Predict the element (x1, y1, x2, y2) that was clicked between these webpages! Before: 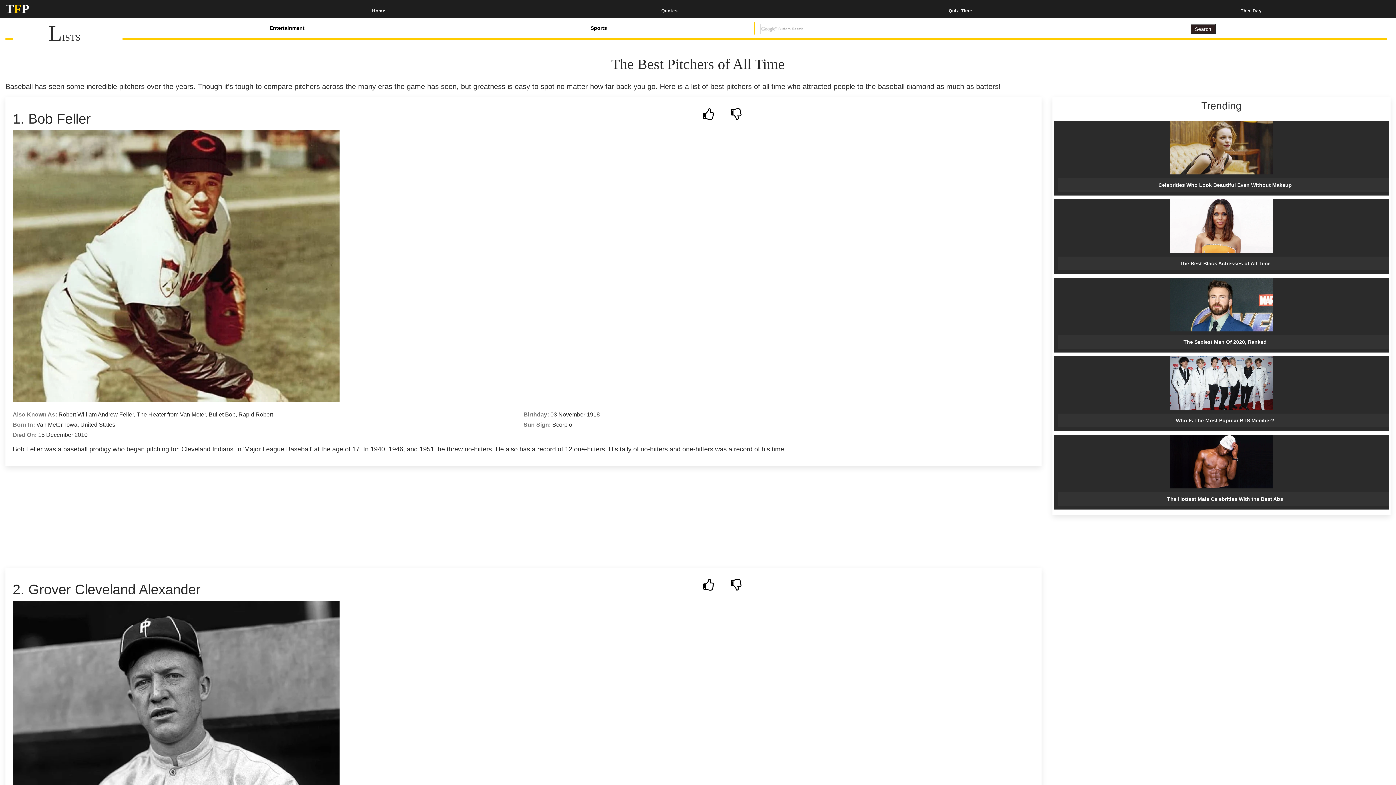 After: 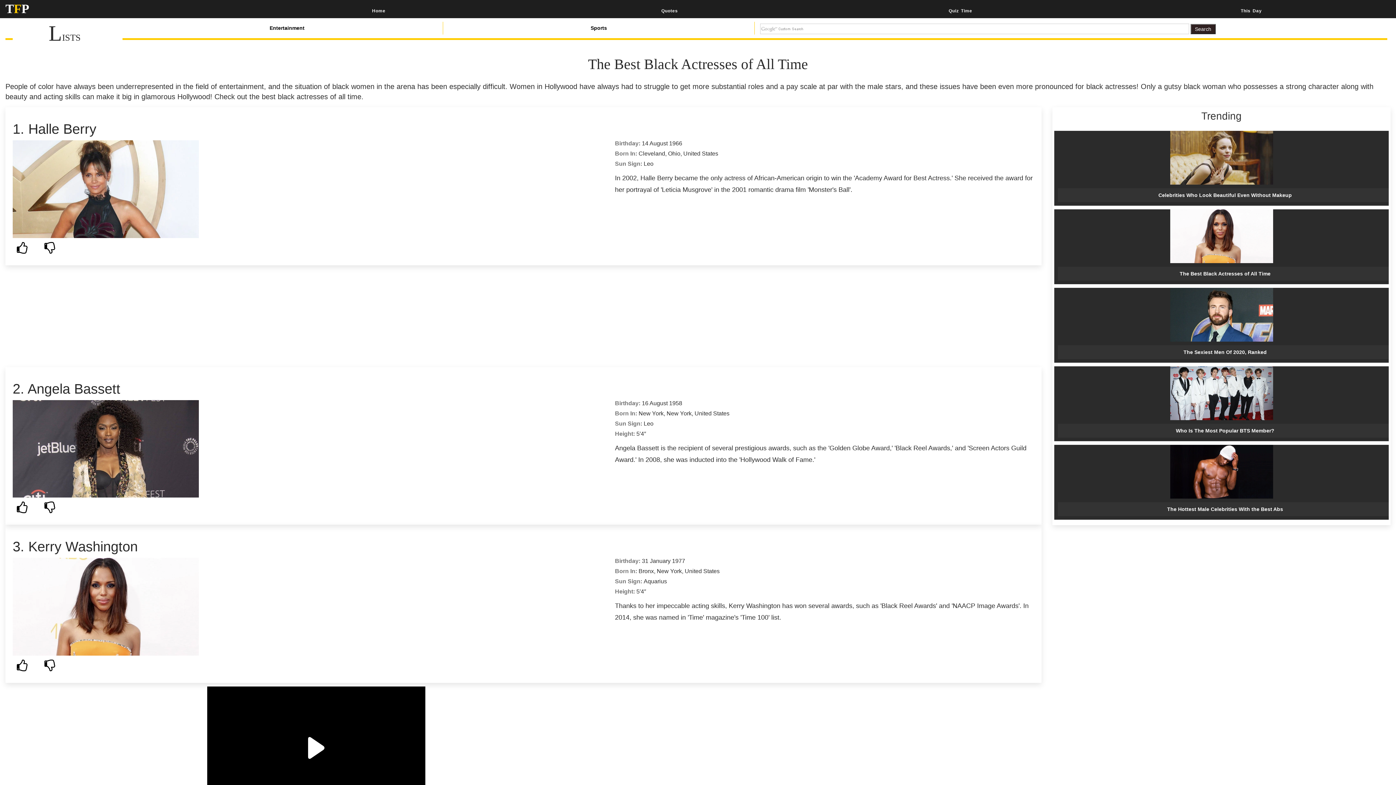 Action: bbox: (1054, 199, 1389, 253) label: The Best Black Actresses of All Time